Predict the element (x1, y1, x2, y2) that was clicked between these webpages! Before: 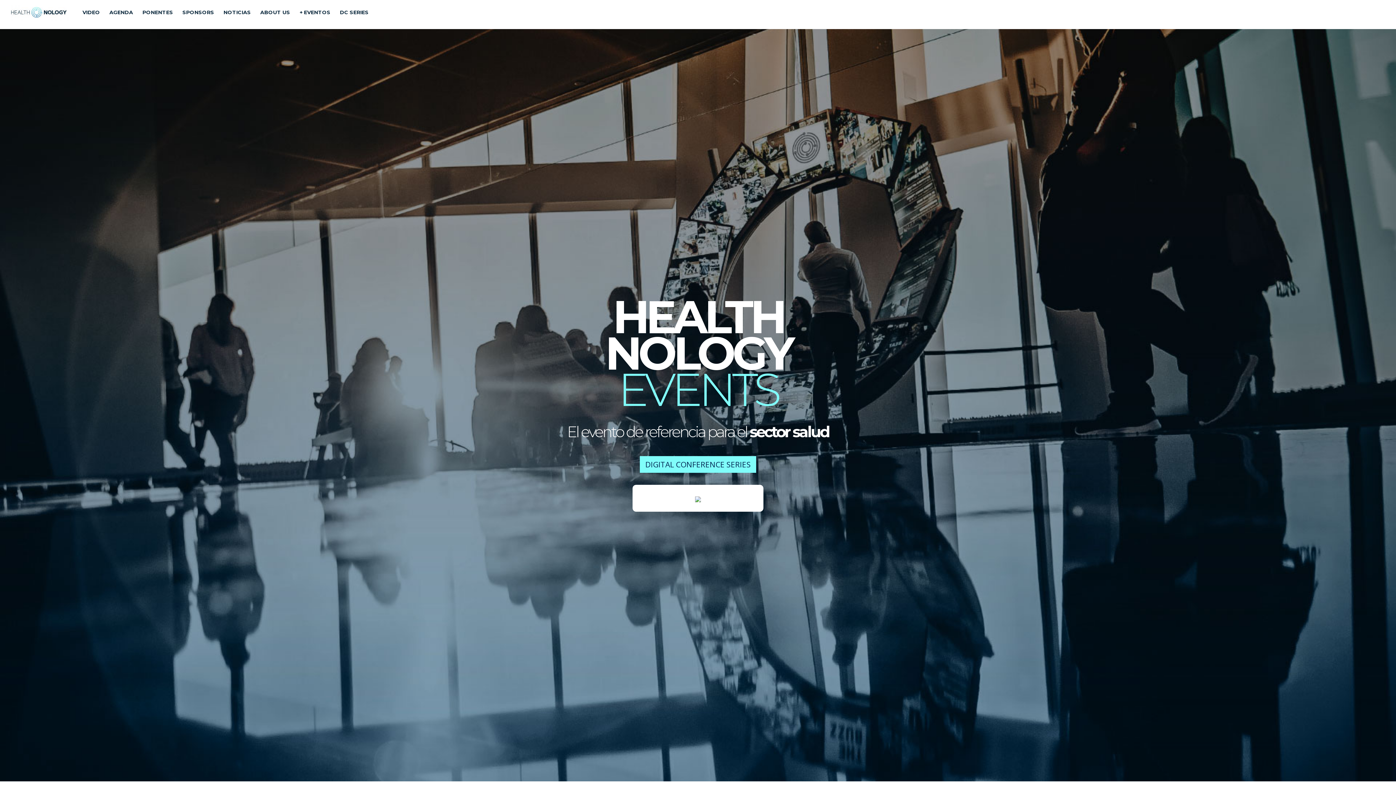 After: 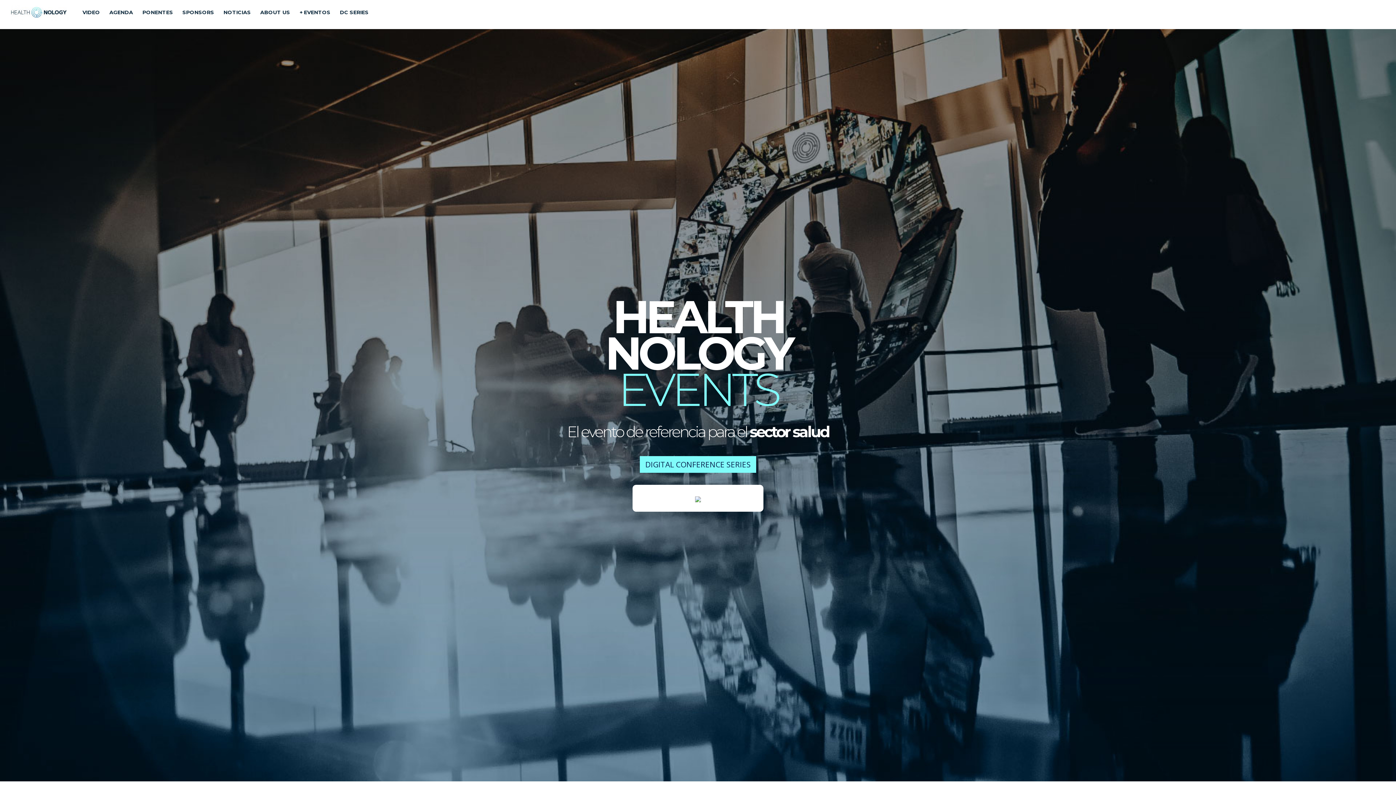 Action: bbox: (0, 0, 77, 24)